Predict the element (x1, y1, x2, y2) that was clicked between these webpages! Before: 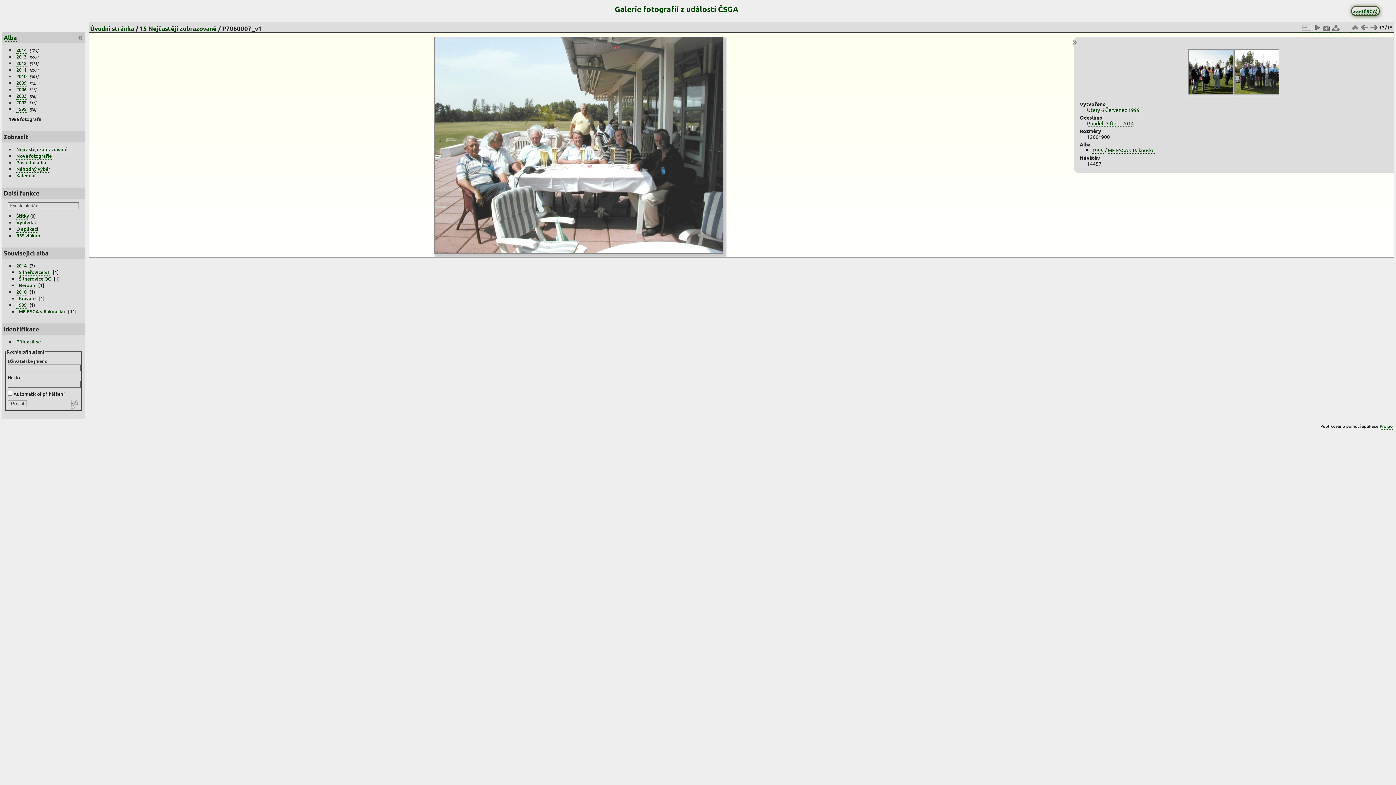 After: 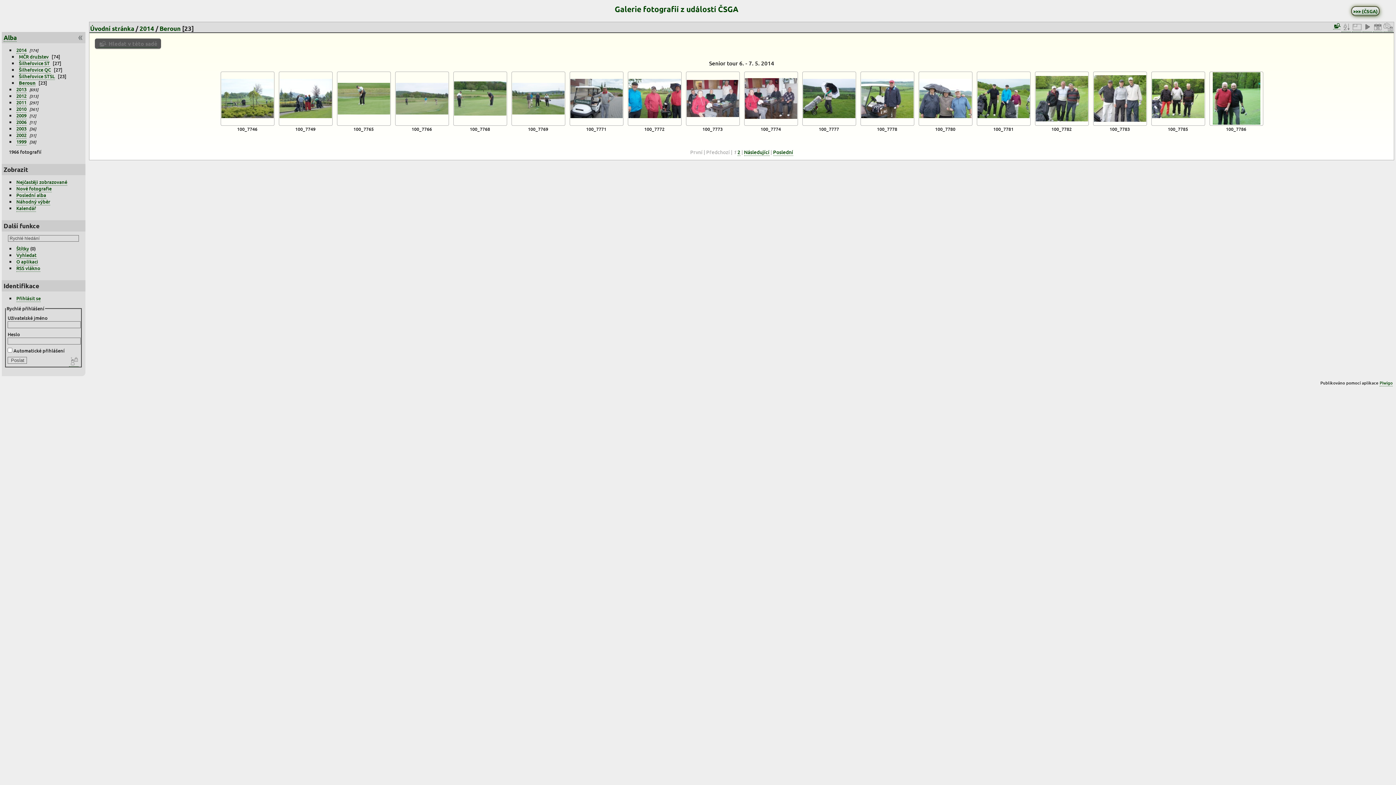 Action: bbox: (18, 282, 35, 289) label: Beroun